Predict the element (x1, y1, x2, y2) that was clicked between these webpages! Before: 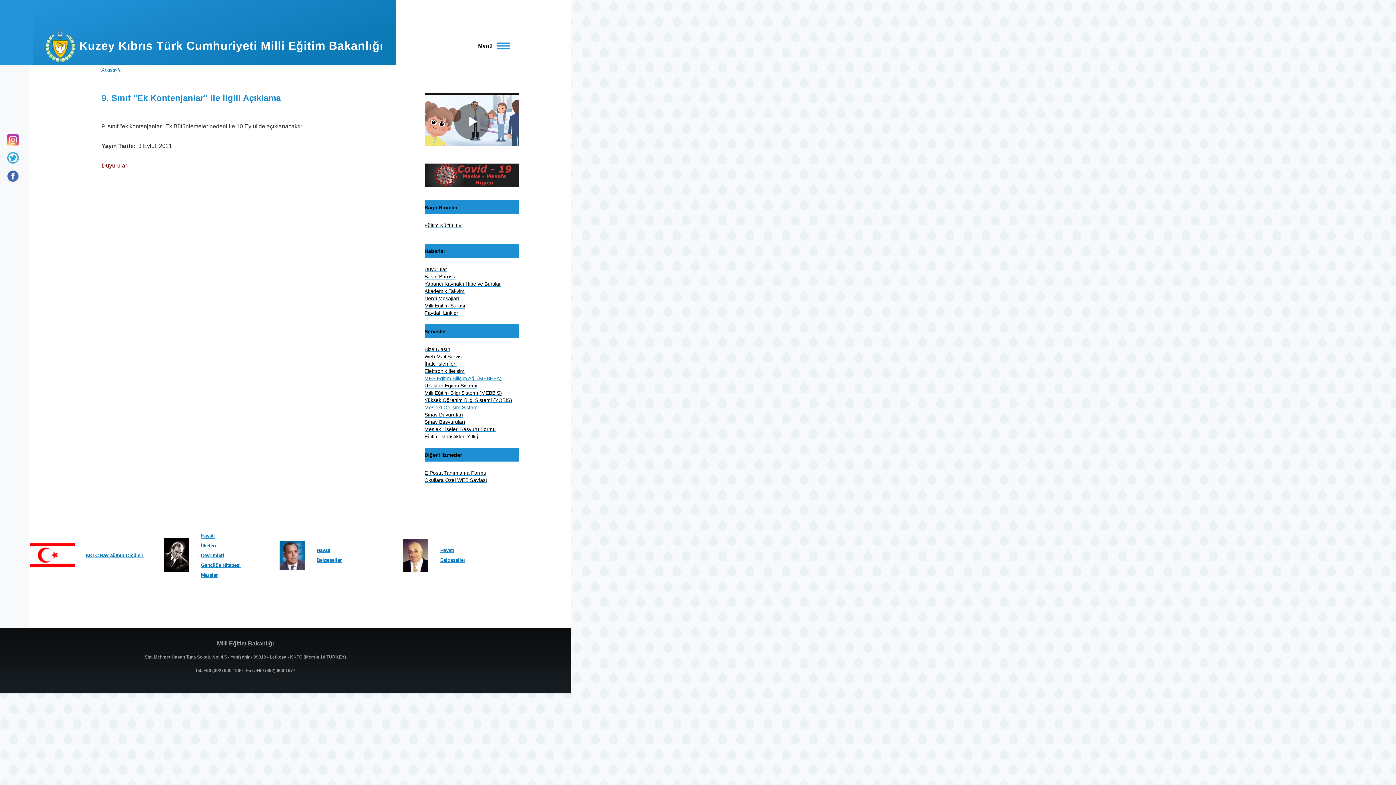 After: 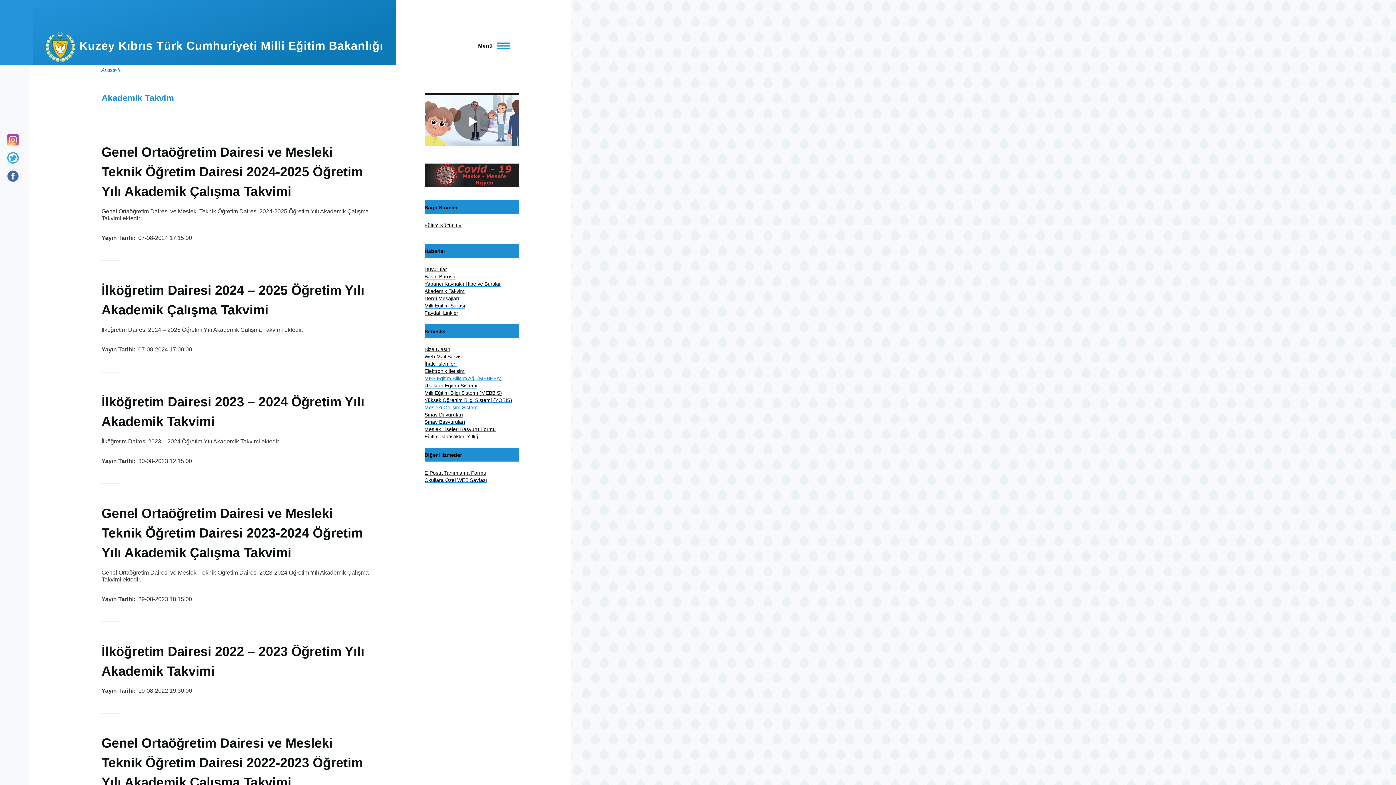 Action: label: Akademik Takvim bbox: (424, 288, 464, 294)